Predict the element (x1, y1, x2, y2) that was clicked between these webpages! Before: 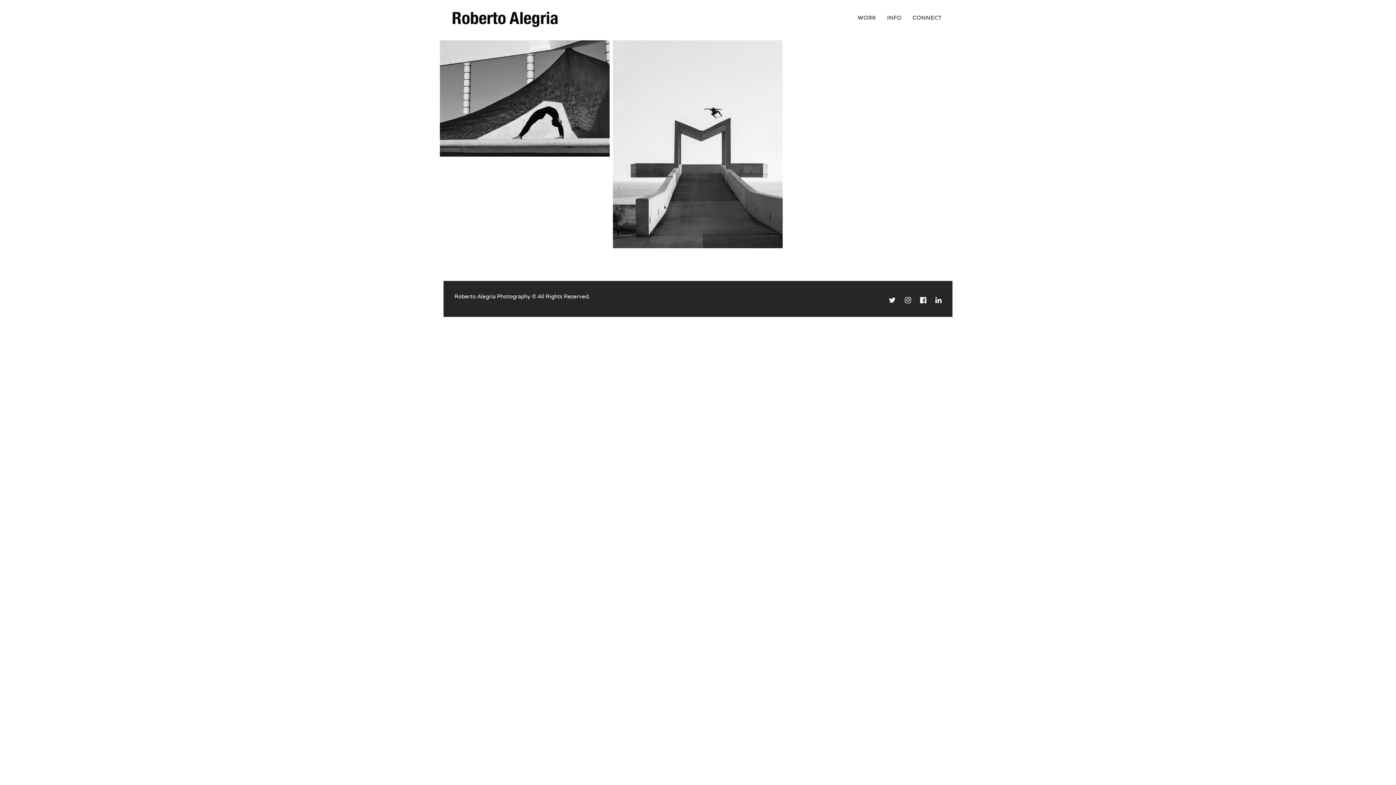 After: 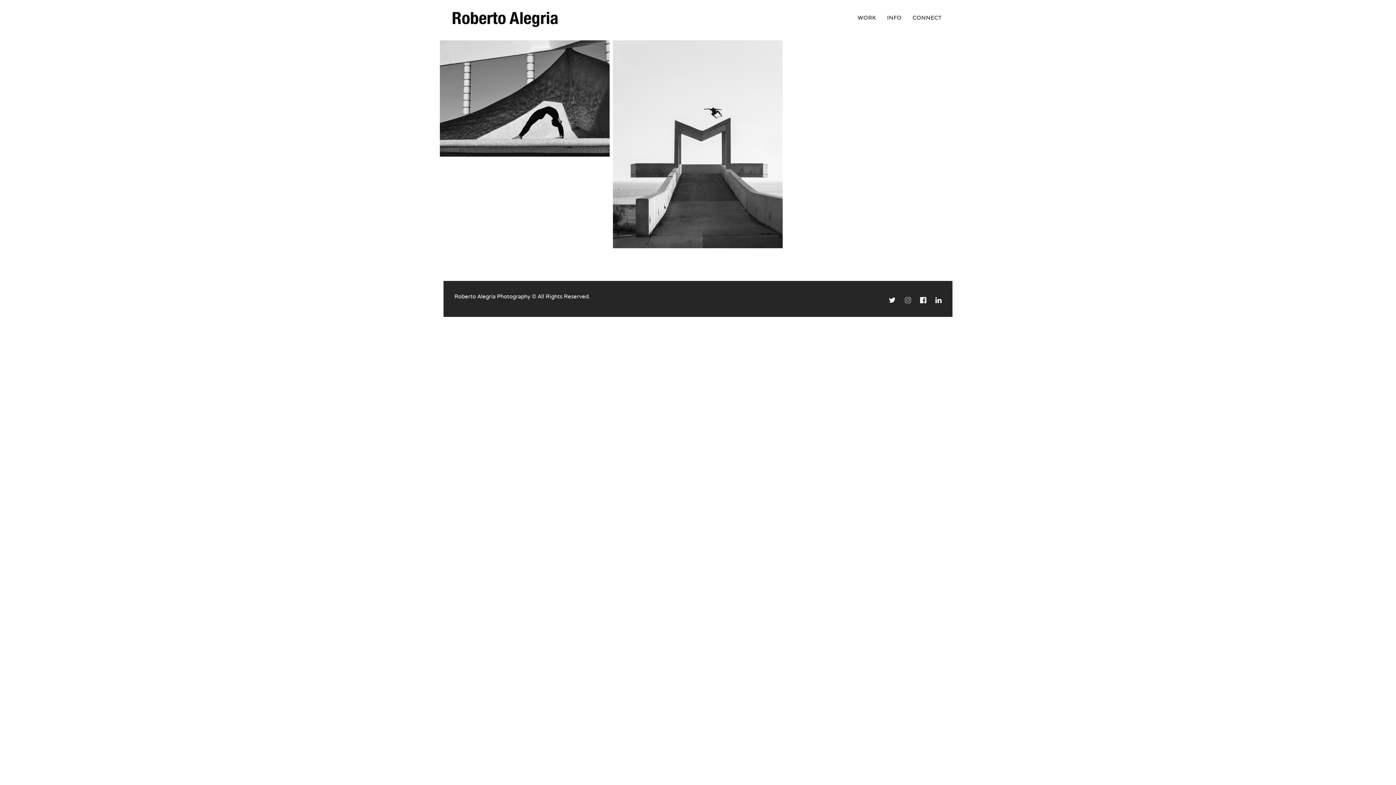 Action: bbox: (905, 296, 911, 306)